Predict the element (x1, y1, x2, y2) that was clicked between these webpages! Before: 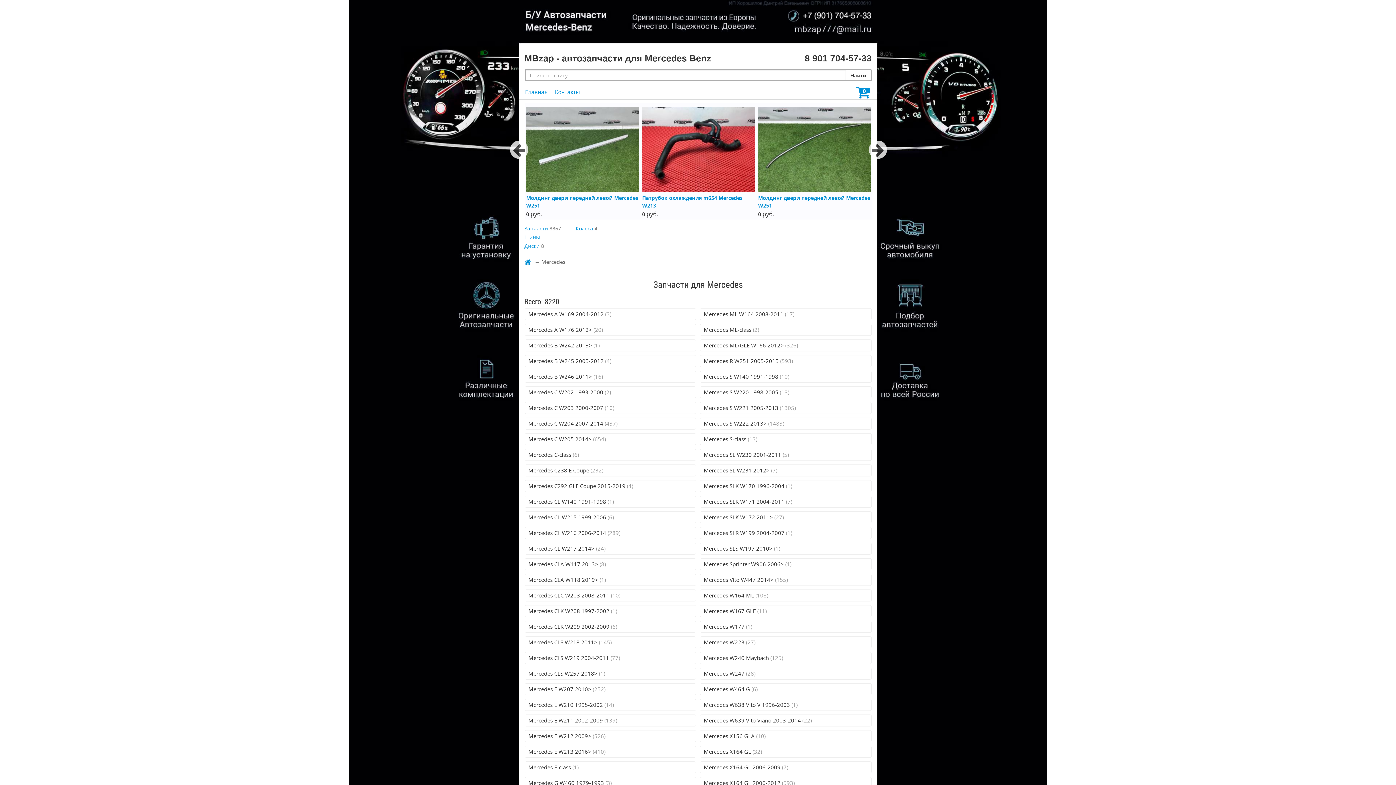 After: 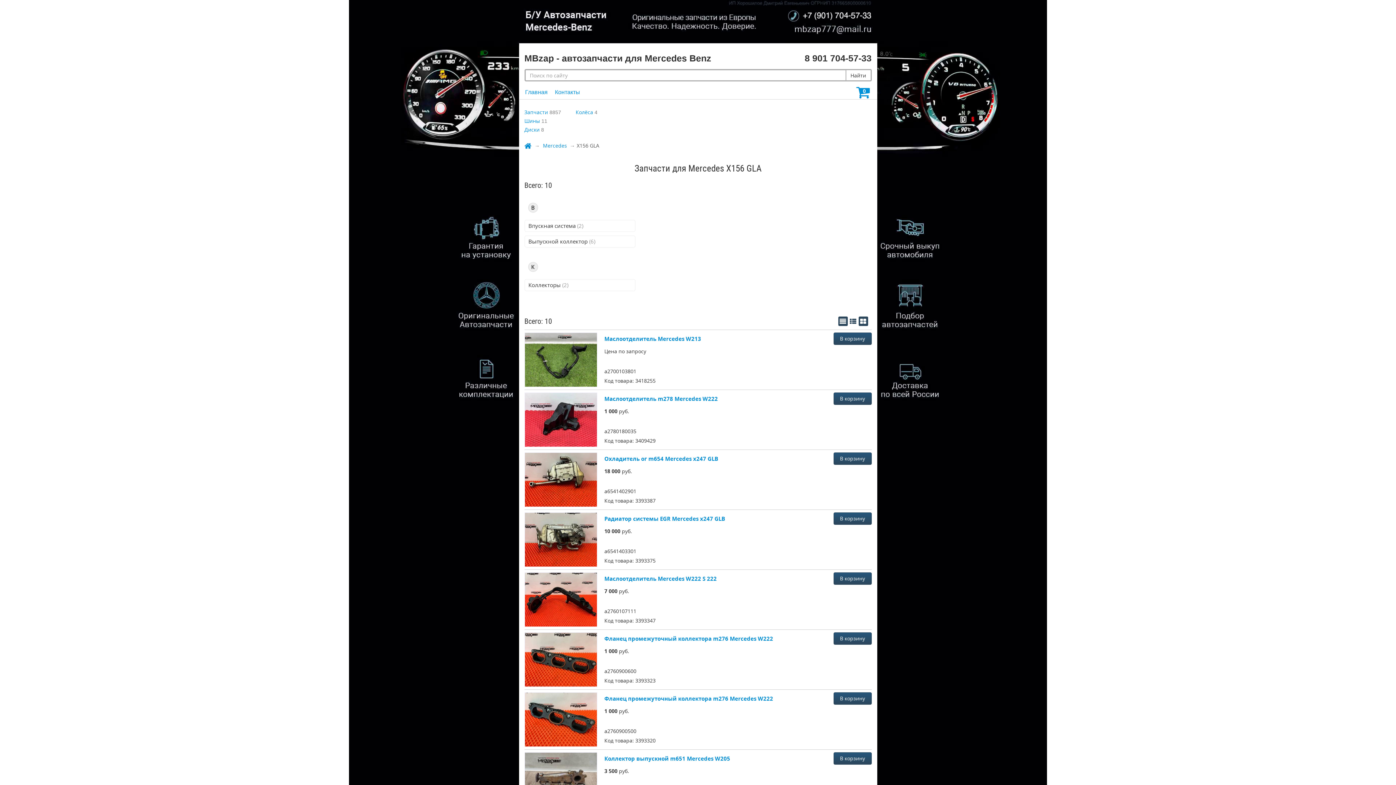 Action: bbox: (700, 730, 871, 742) label: Mercedes X156 GLA (10)